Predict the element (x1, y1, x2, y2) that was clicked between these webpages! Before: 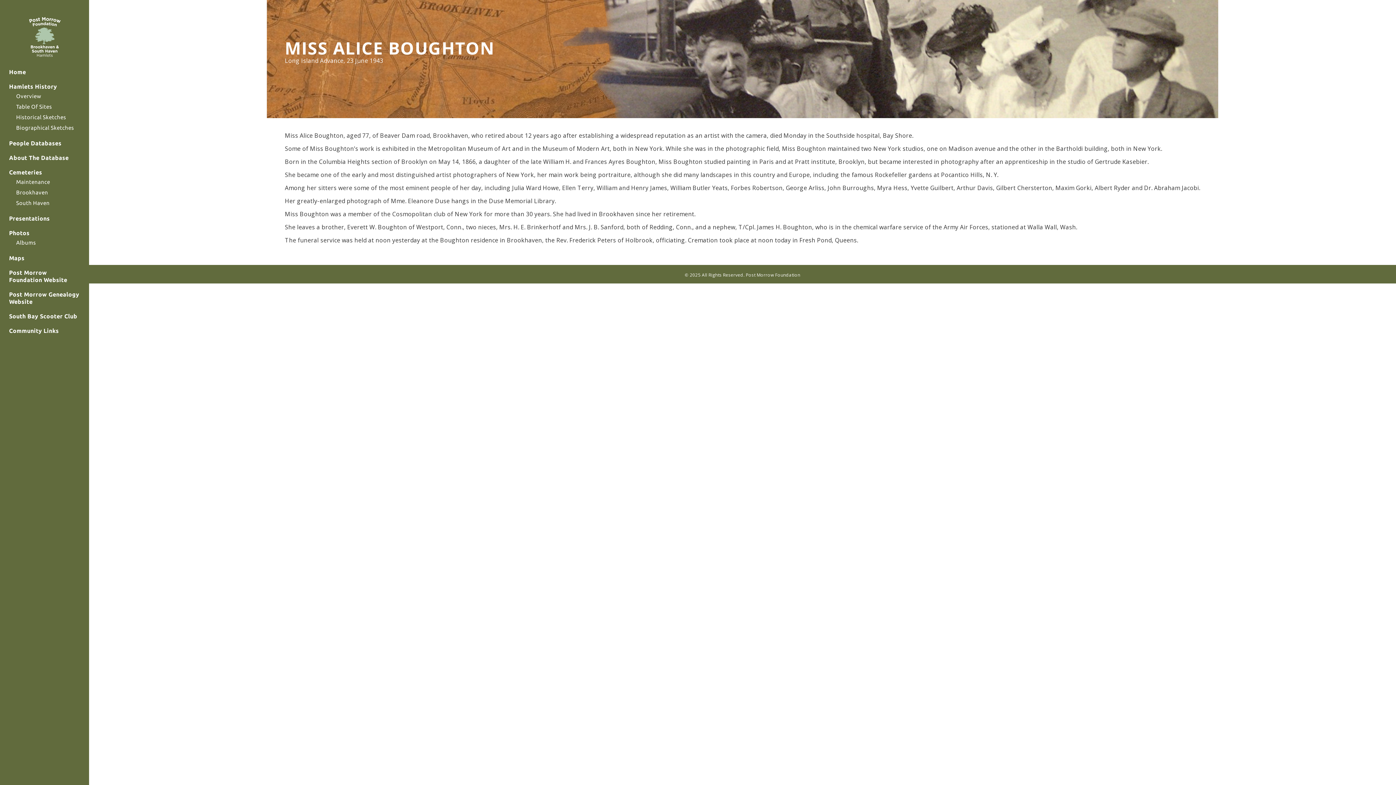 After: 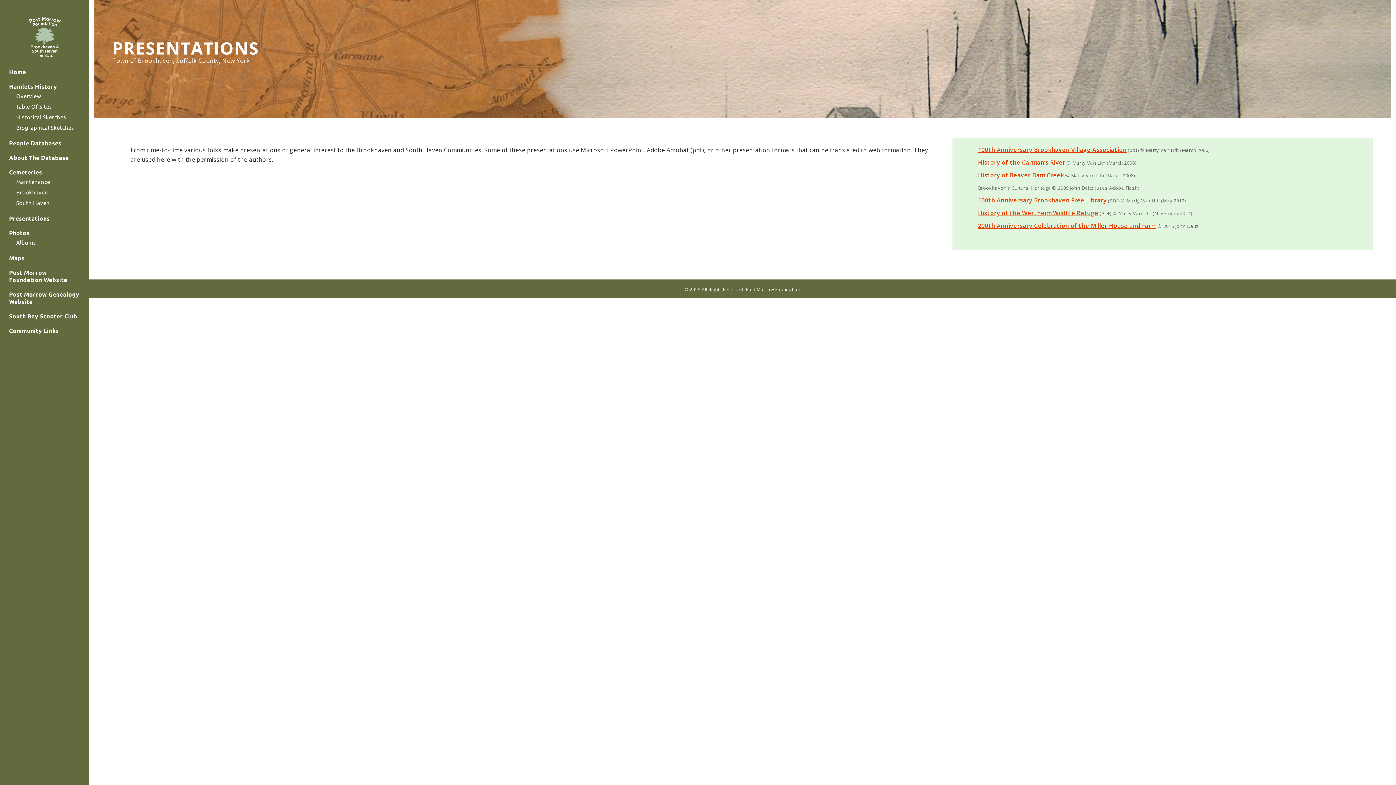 Action: label: Presentations bbox: (9, 215, 80, 222)